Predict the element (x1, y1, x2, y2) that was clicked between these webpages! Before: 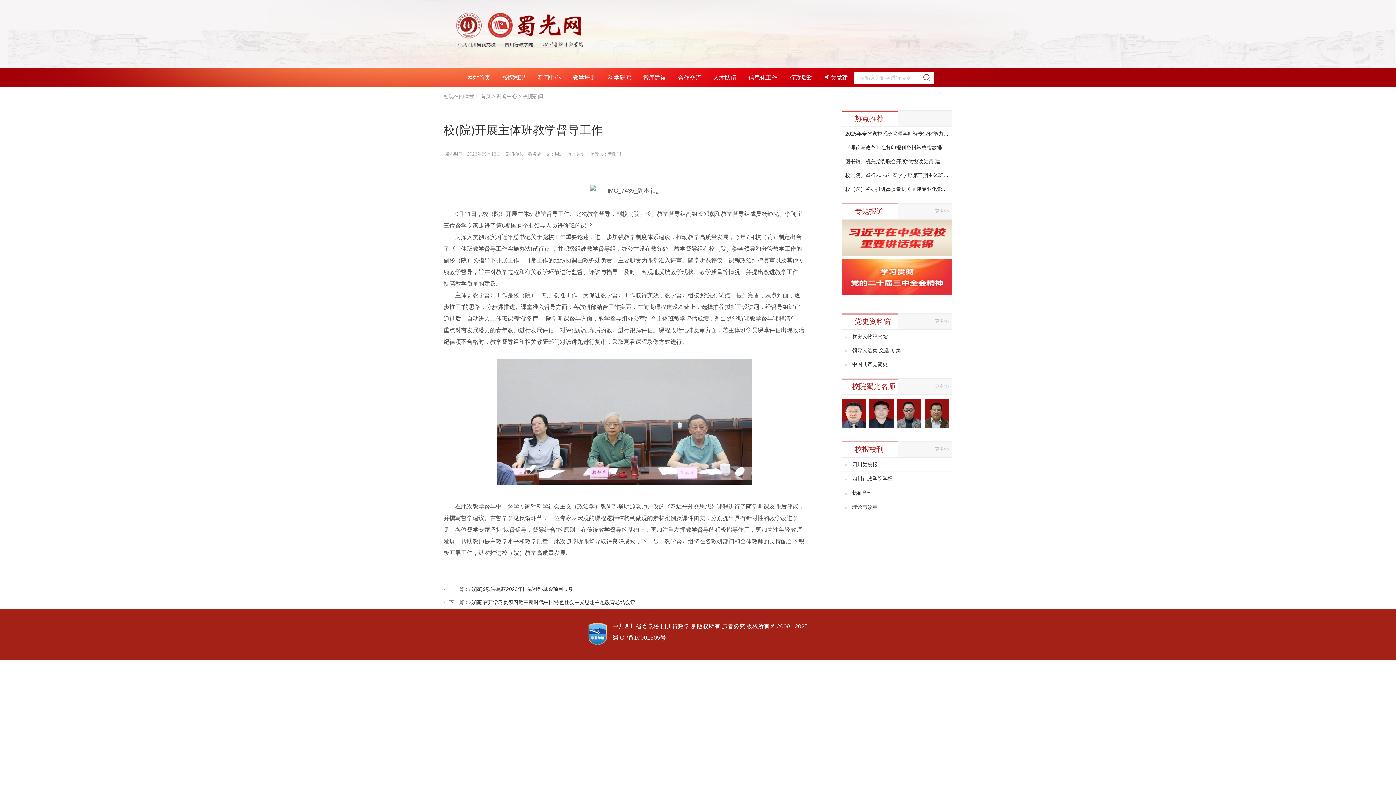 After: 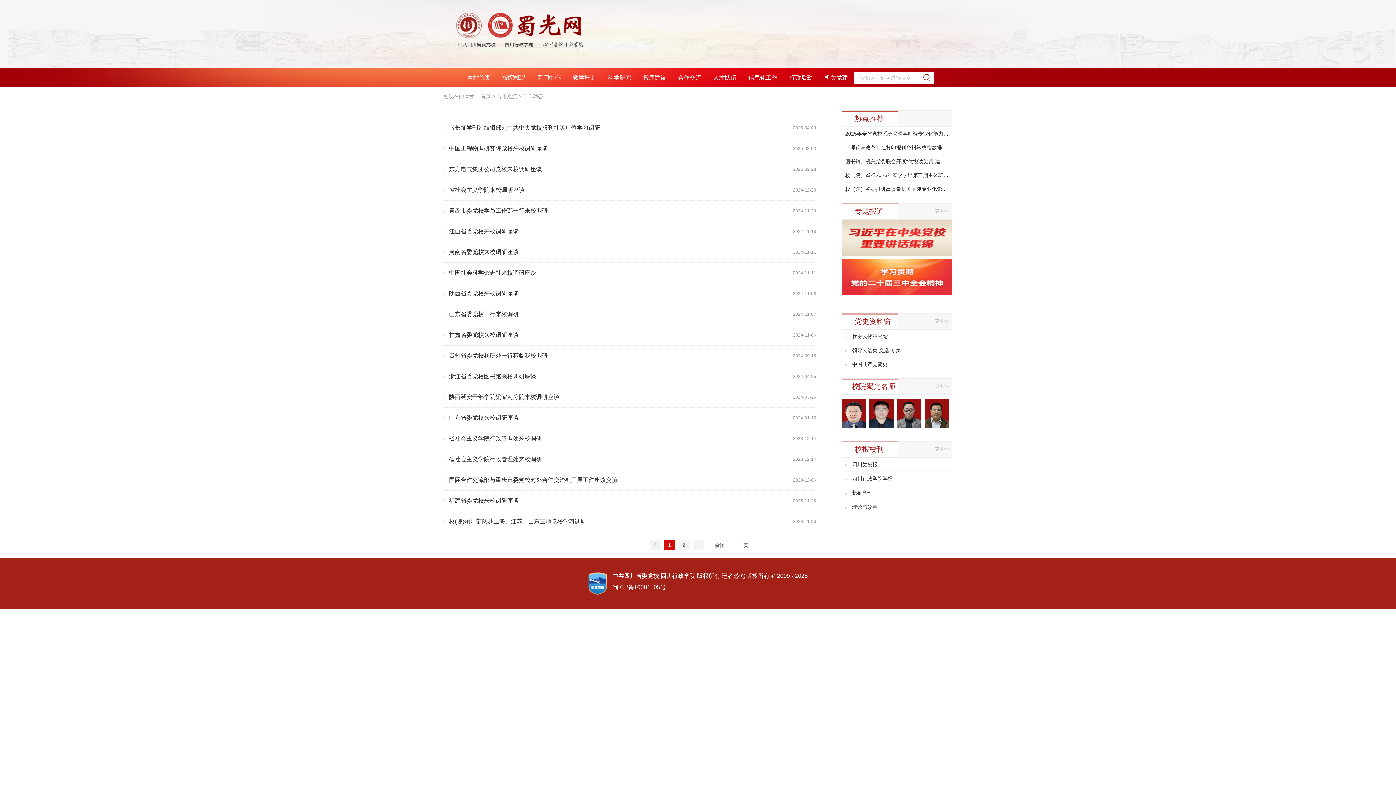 Action: label: 合作交流 bbox: (678, 74, 701, 81)